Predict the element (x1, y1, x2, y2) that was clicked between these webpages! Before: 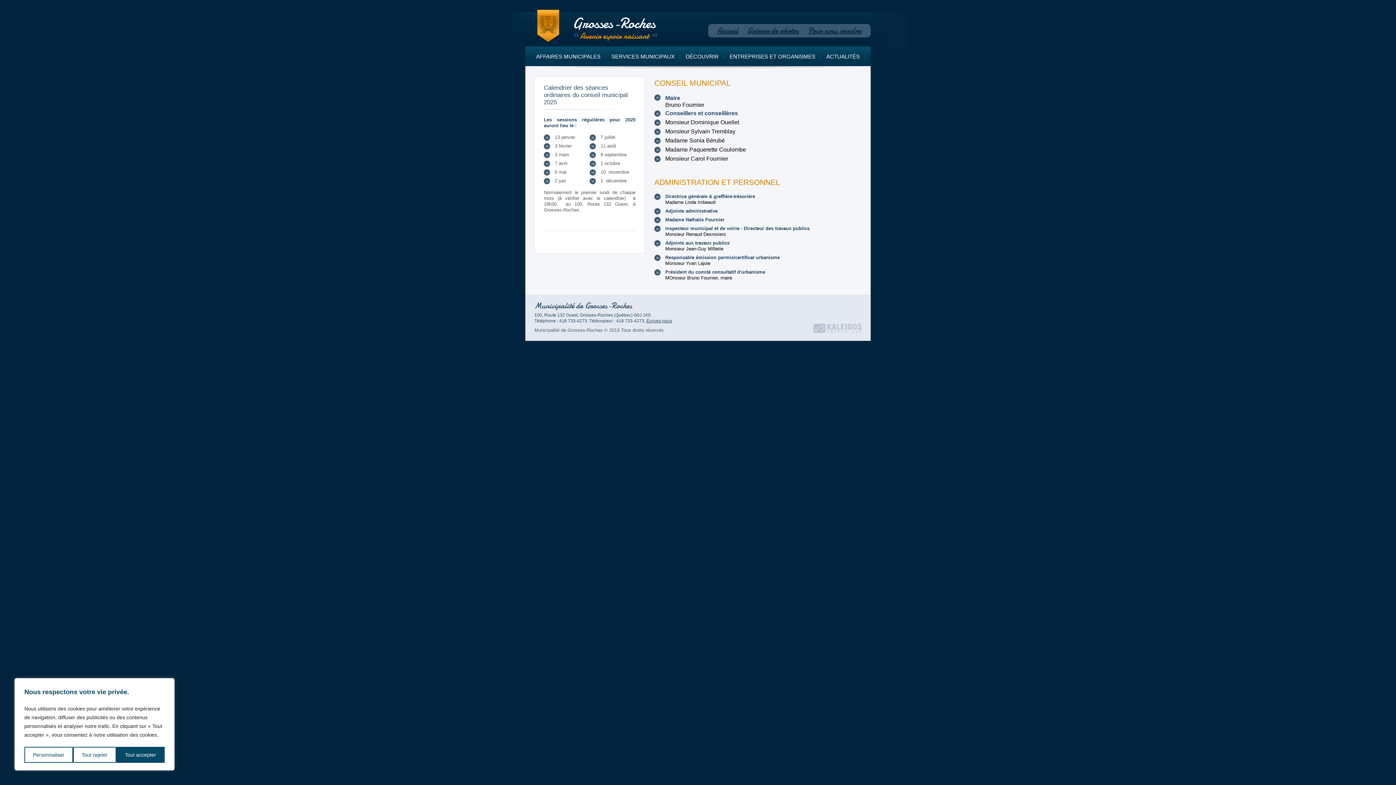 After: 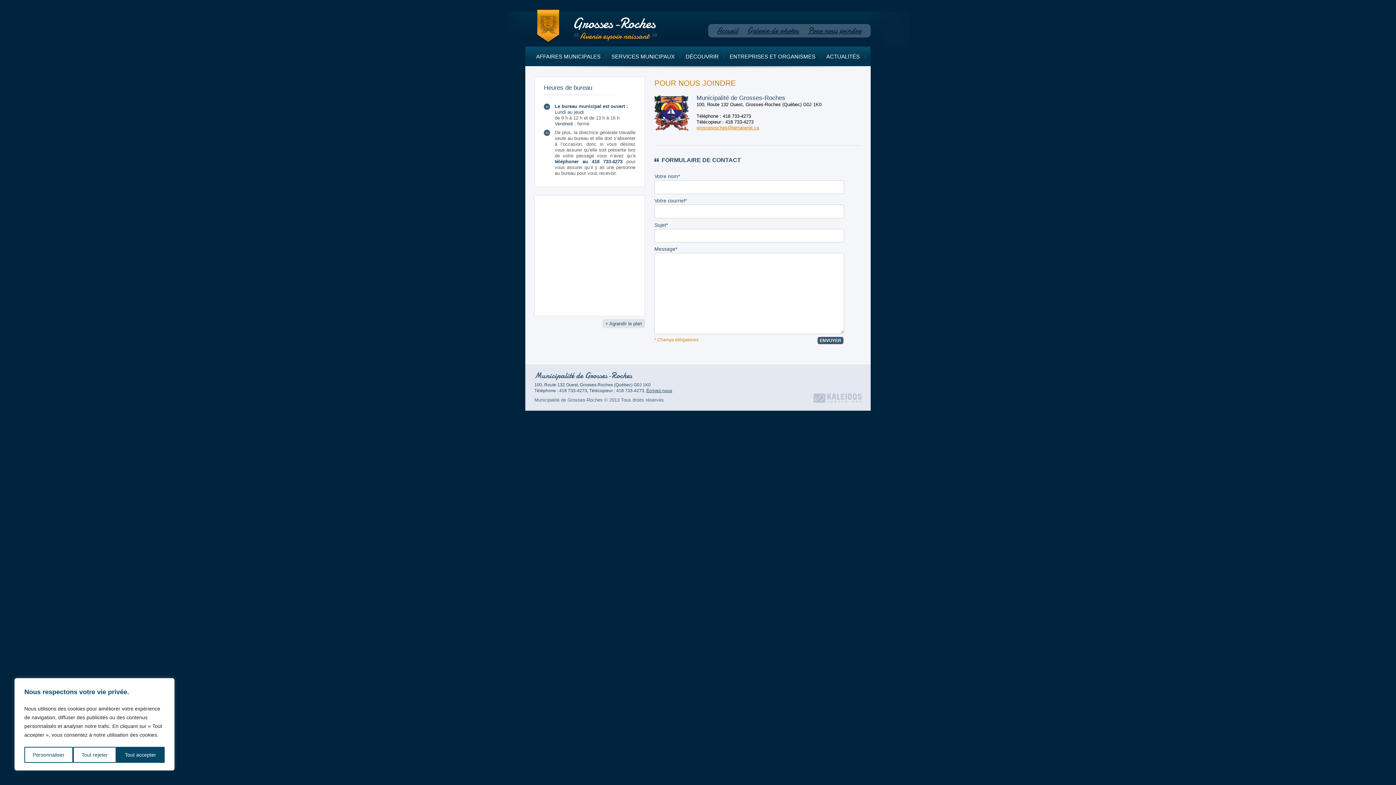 Action: bbox: (646, 318, 672, 323) label: Écrivez-nous